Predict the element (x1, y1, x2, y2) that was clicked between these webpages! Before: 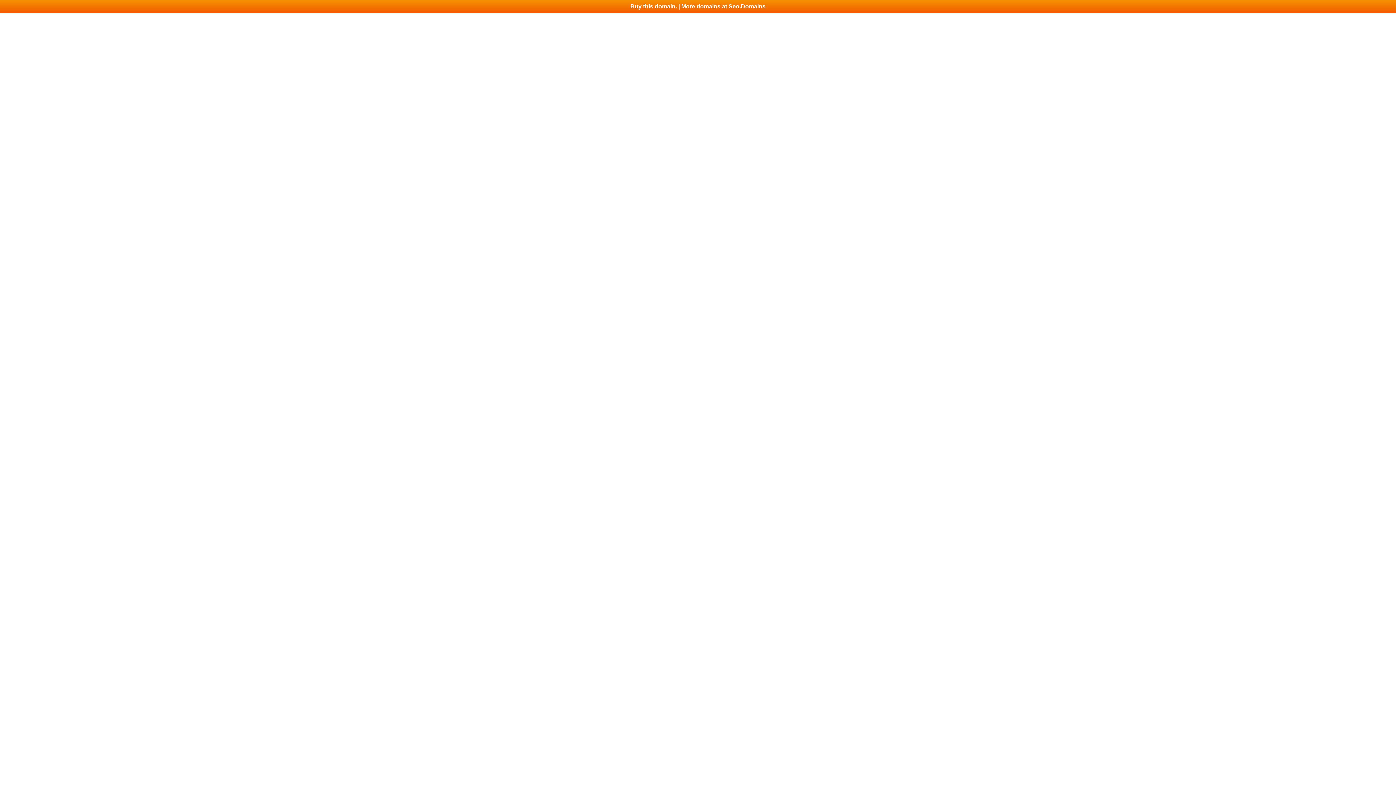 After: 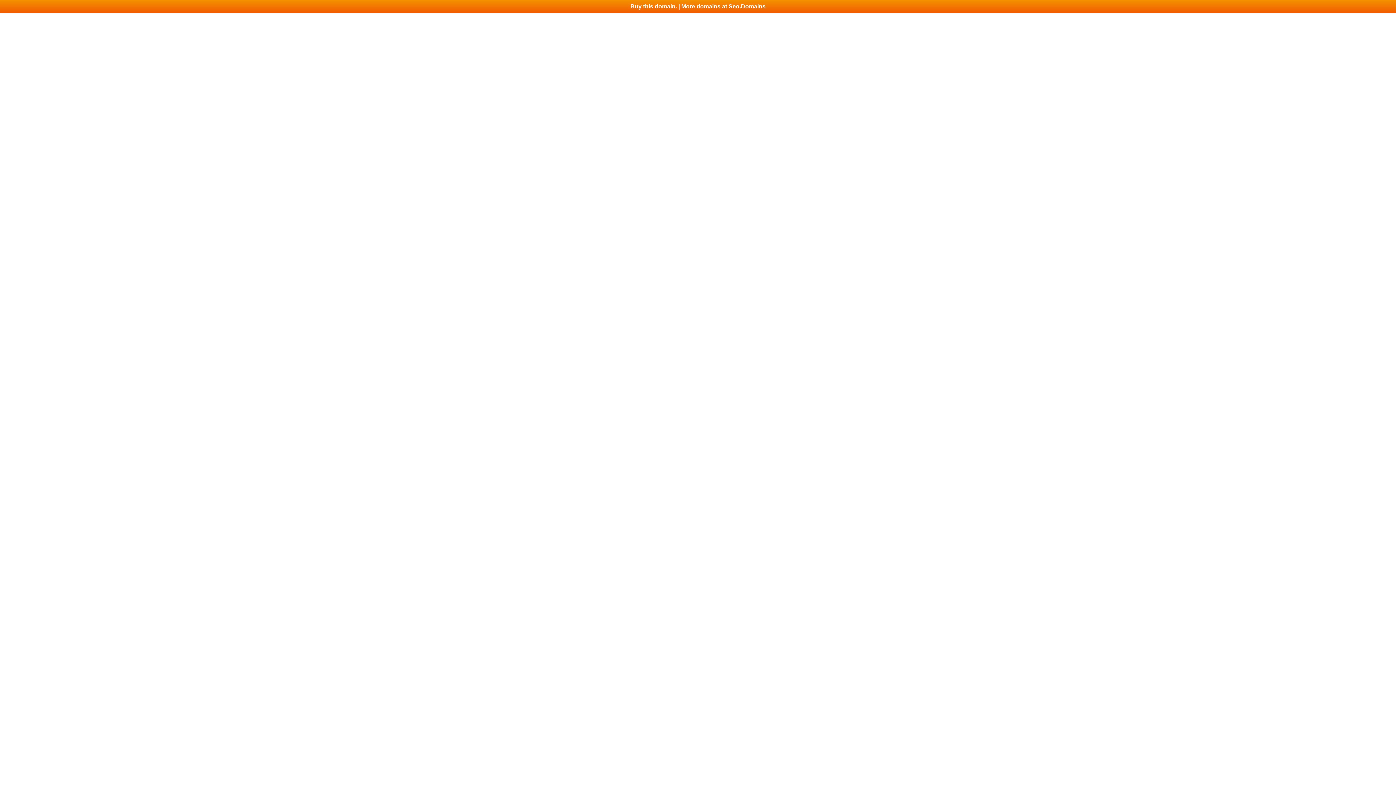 Action: bbox: (0, 0, 1396, 13) label: Buy this domain. | More domains at Seo.Domains